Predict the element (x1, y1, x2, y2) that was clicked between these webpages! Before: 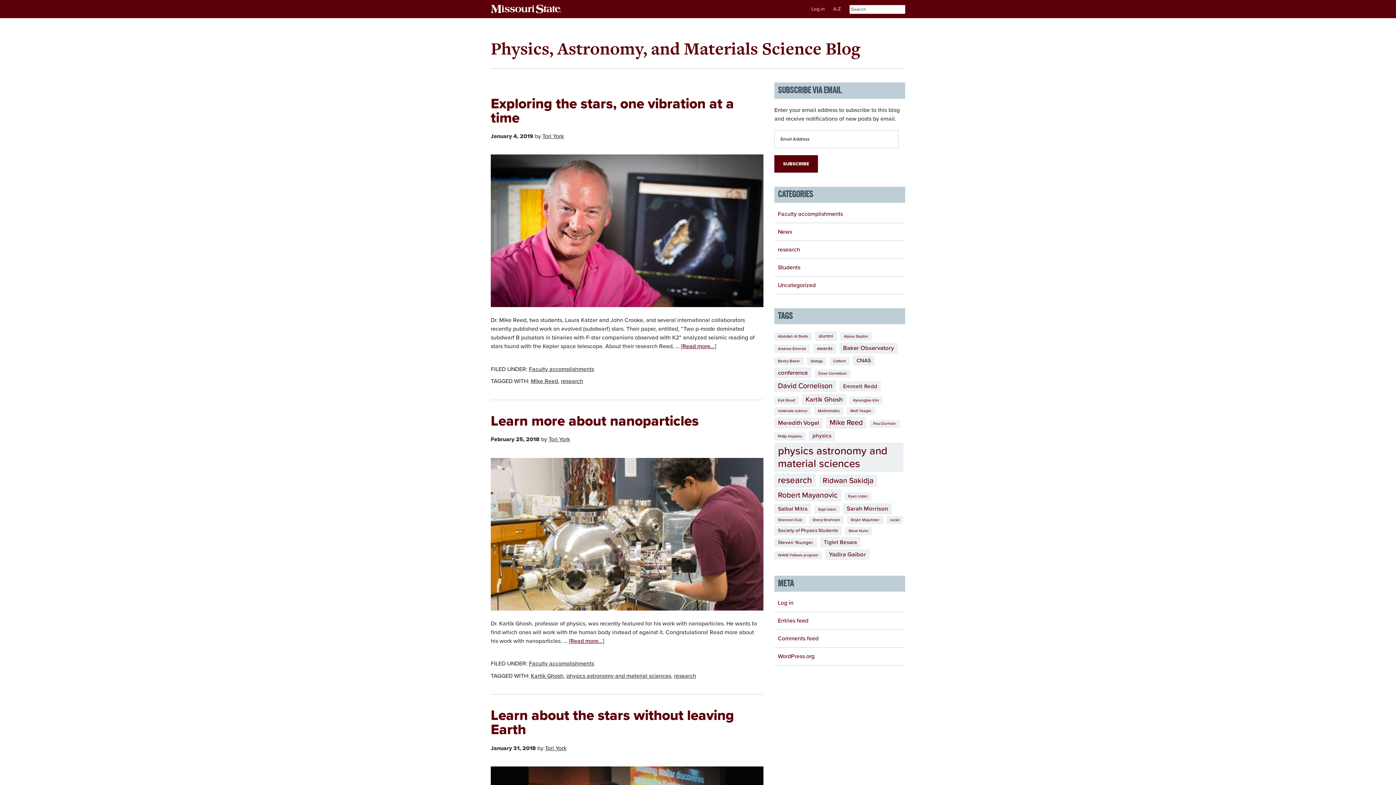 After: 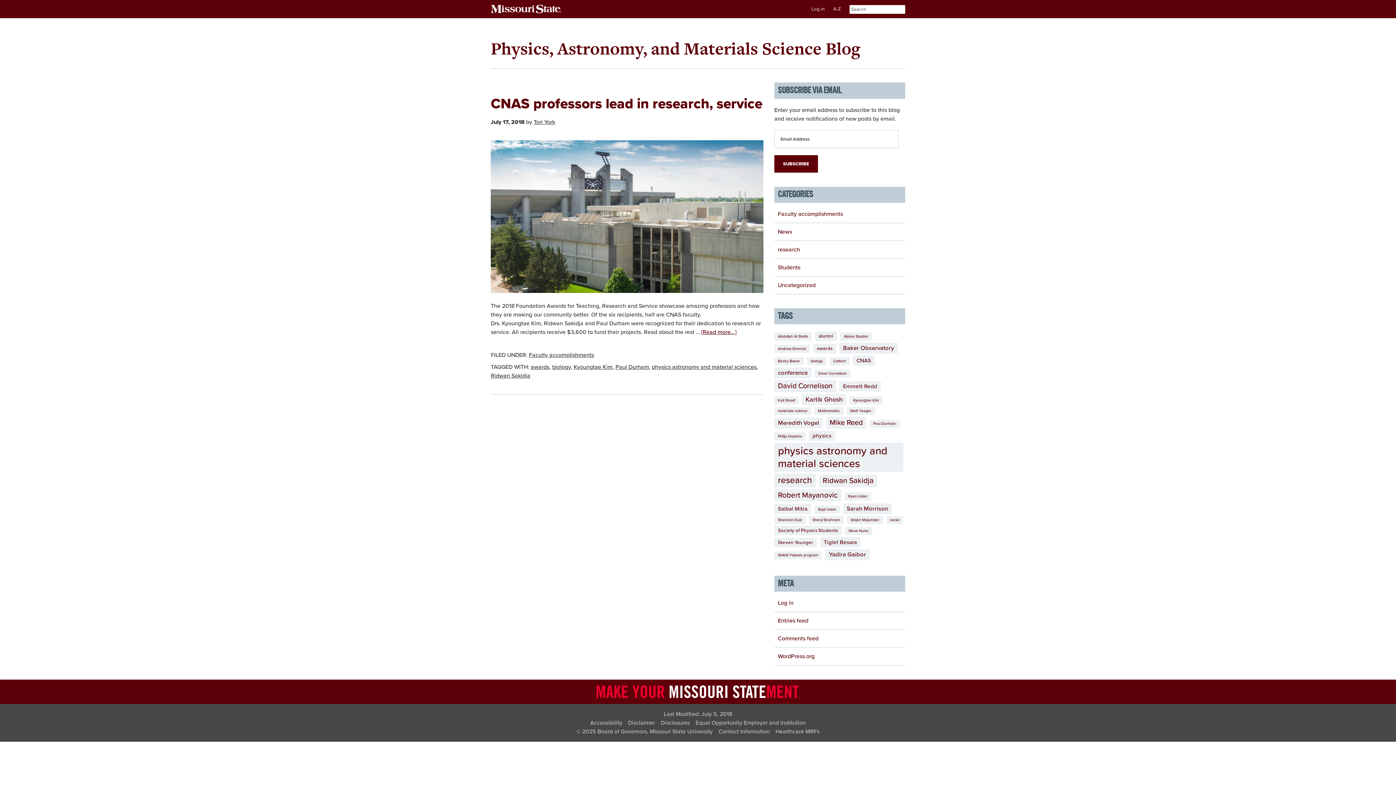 Action: bbox: (807, 357, 826, 365) label: biology (1 item)